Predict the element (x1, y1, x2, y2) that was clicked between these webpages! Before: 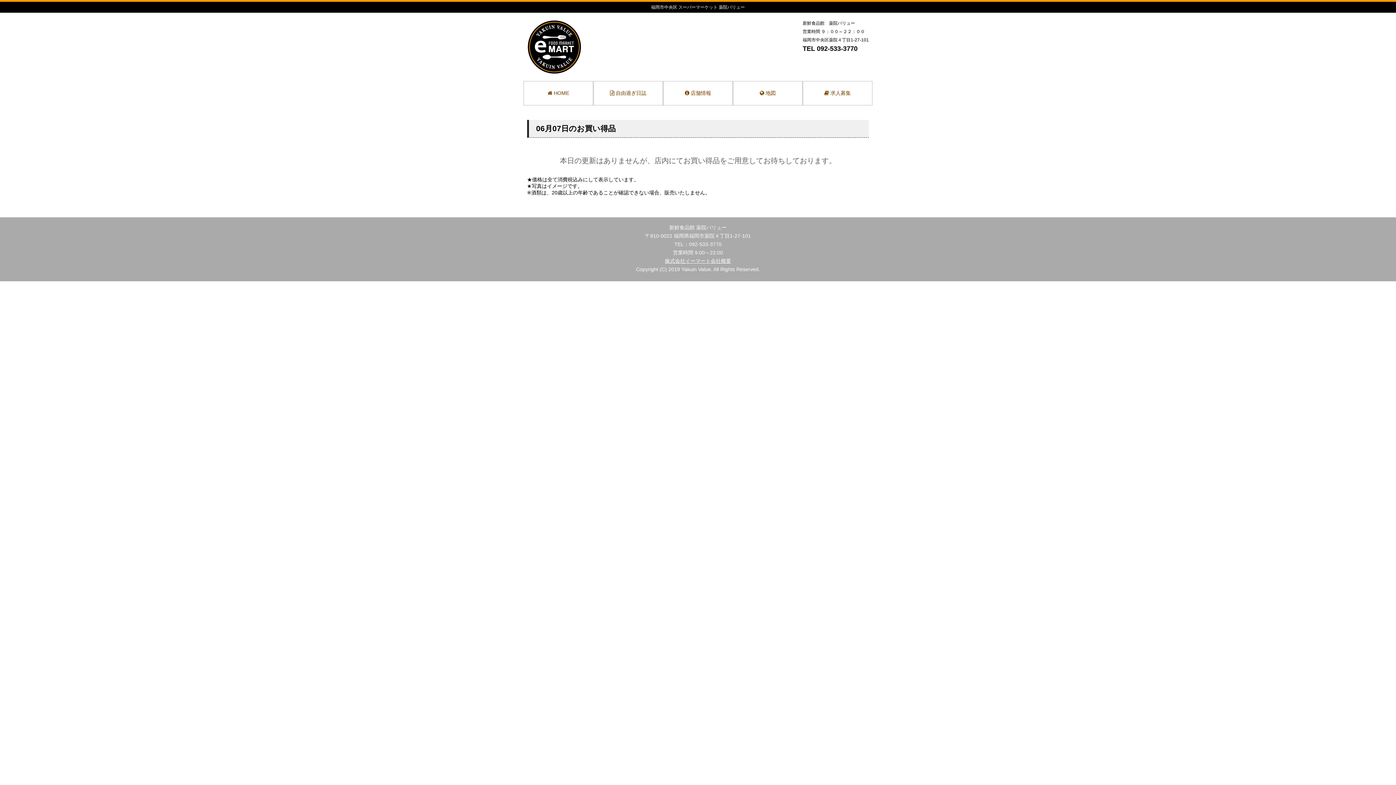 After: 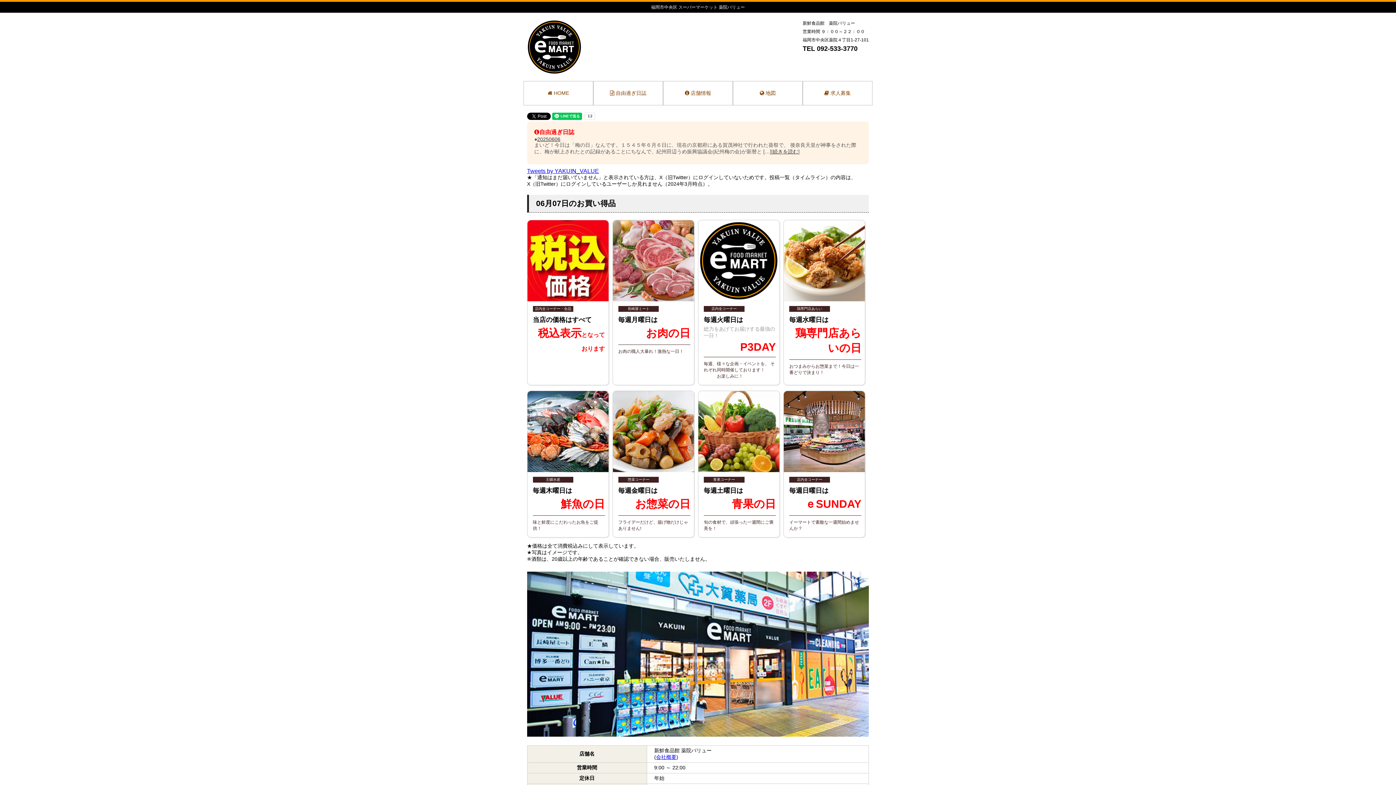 Action: bbox: (527, 64, 581, 77)